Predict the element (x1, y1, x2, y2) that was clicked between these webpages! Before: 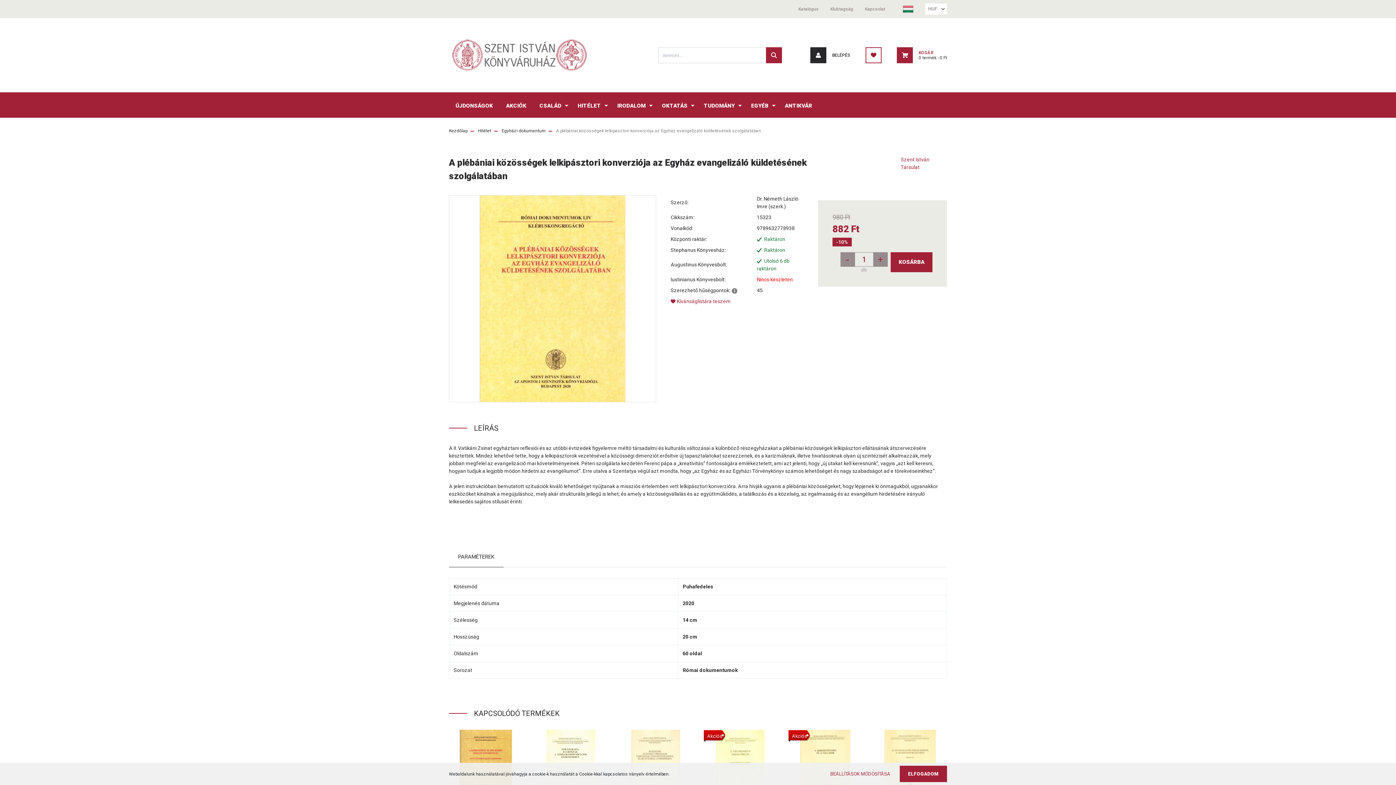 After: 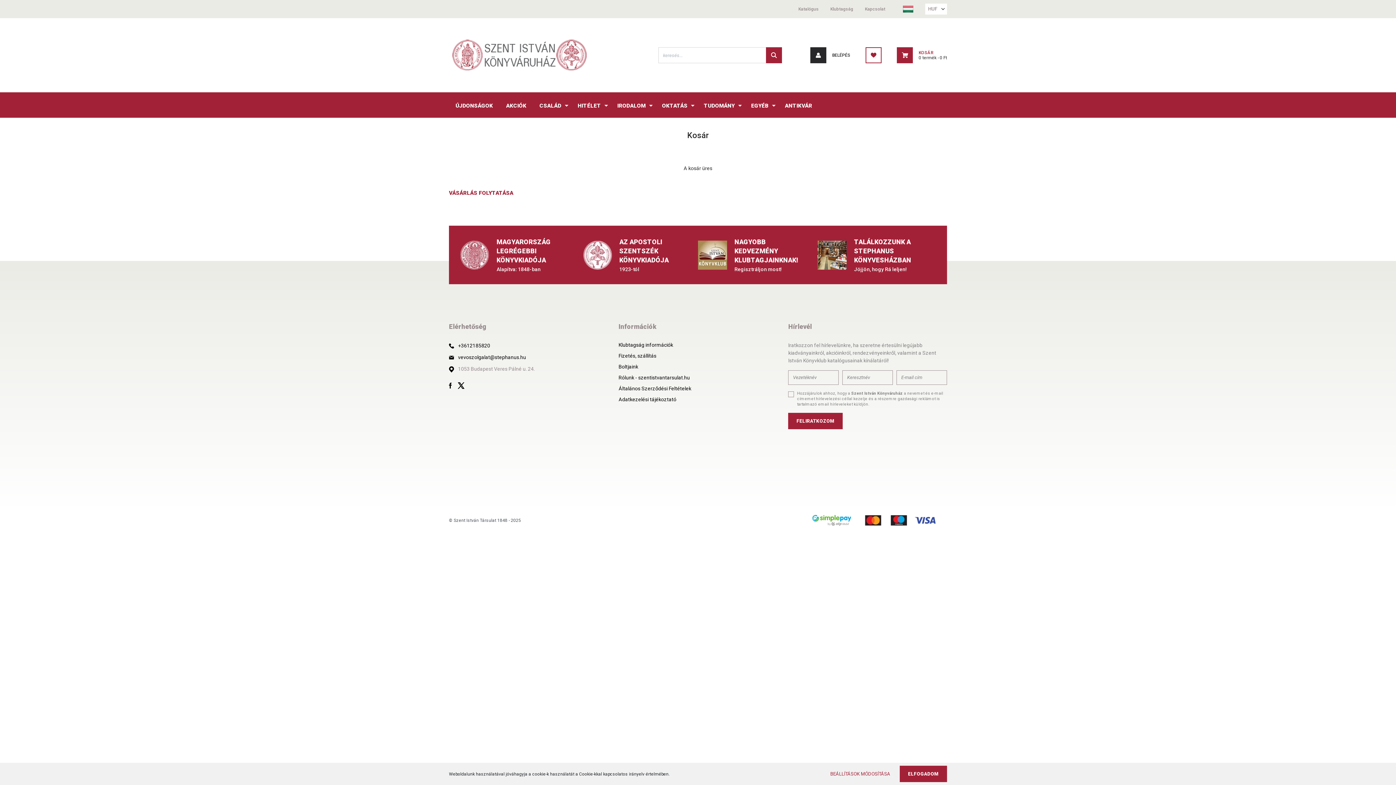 Action: label: KOSÁR
0 termék - 0 Ft bbox: (897, 47, 947, 63)